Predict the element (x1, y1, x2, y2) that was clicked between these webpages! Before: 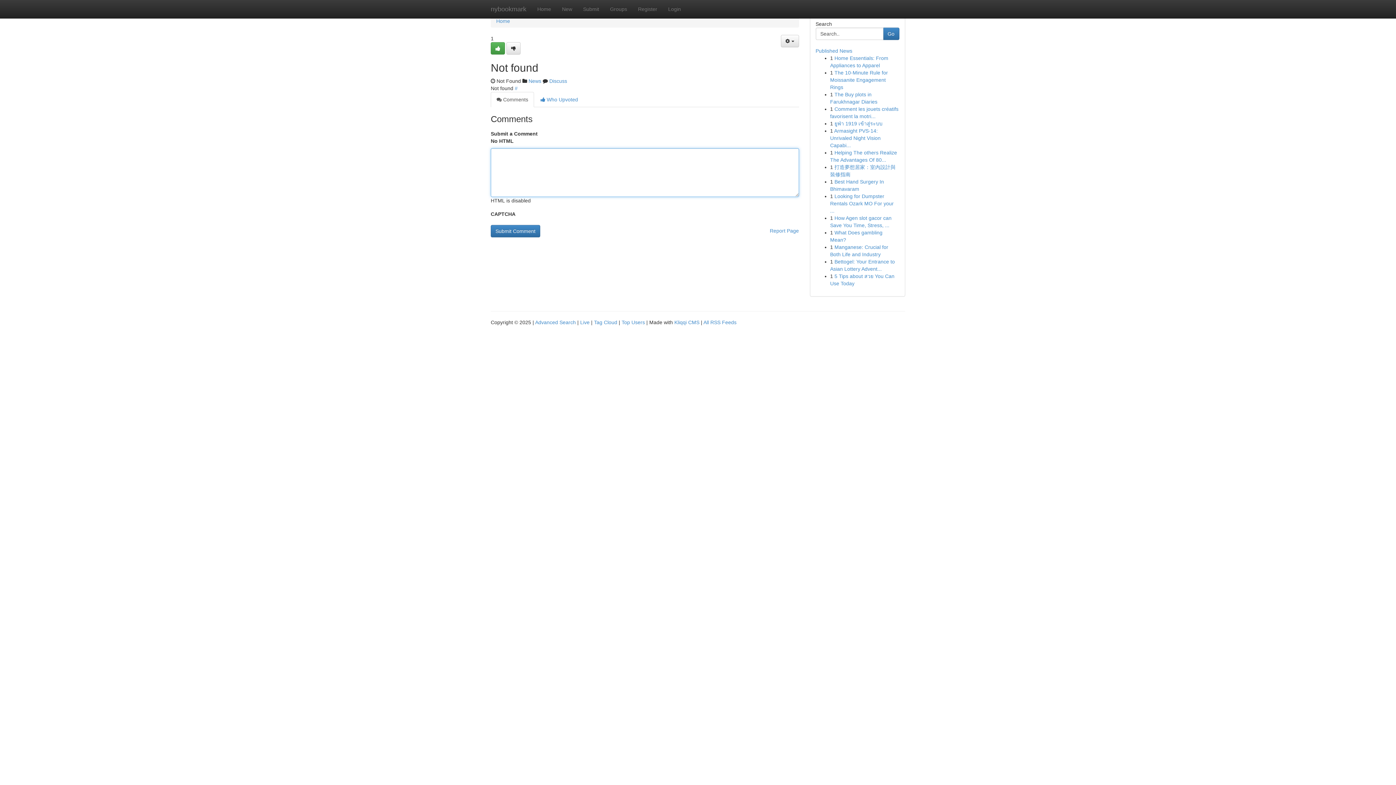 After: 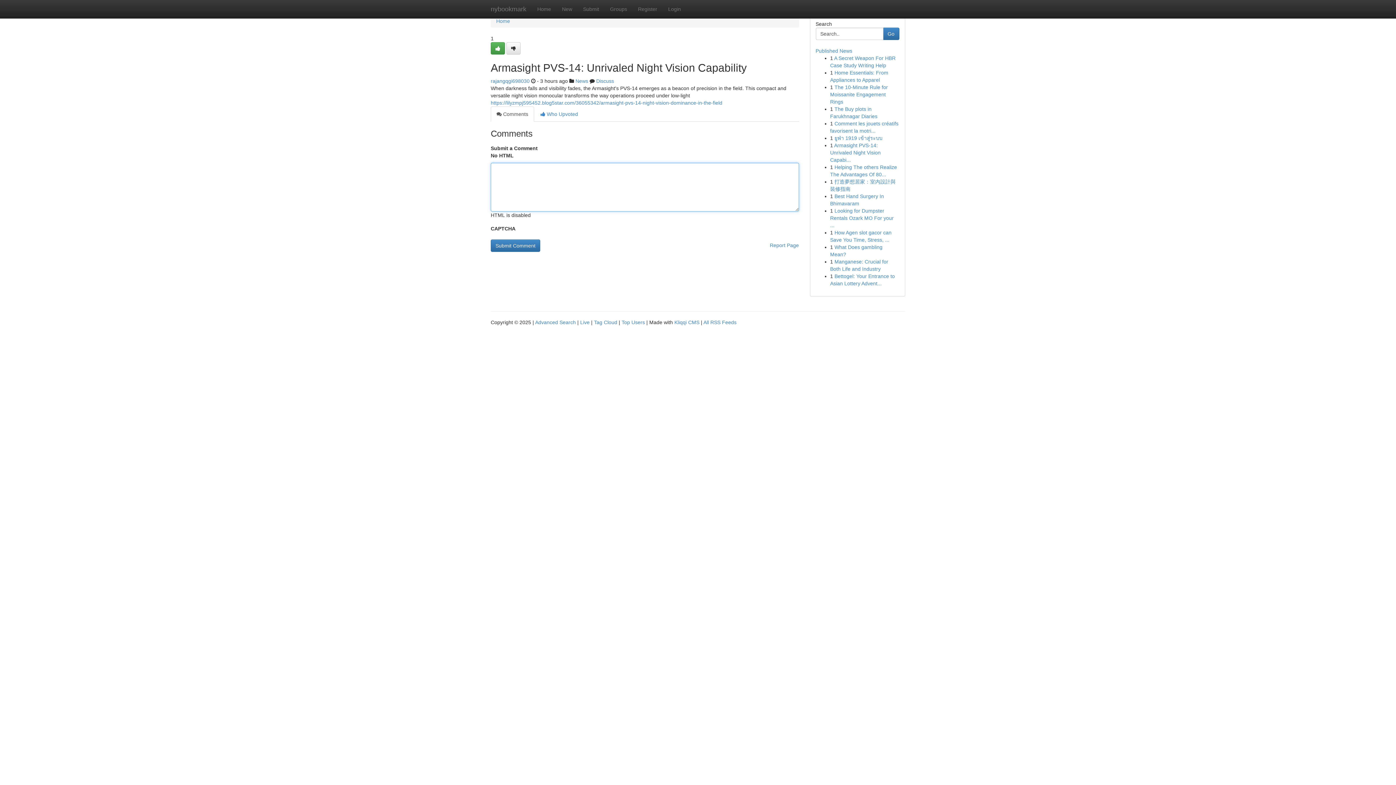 Action: label: Armasight PVS-14: Unrivaled Night Vision Capabi... bbox: (830, 128, 880, 148)